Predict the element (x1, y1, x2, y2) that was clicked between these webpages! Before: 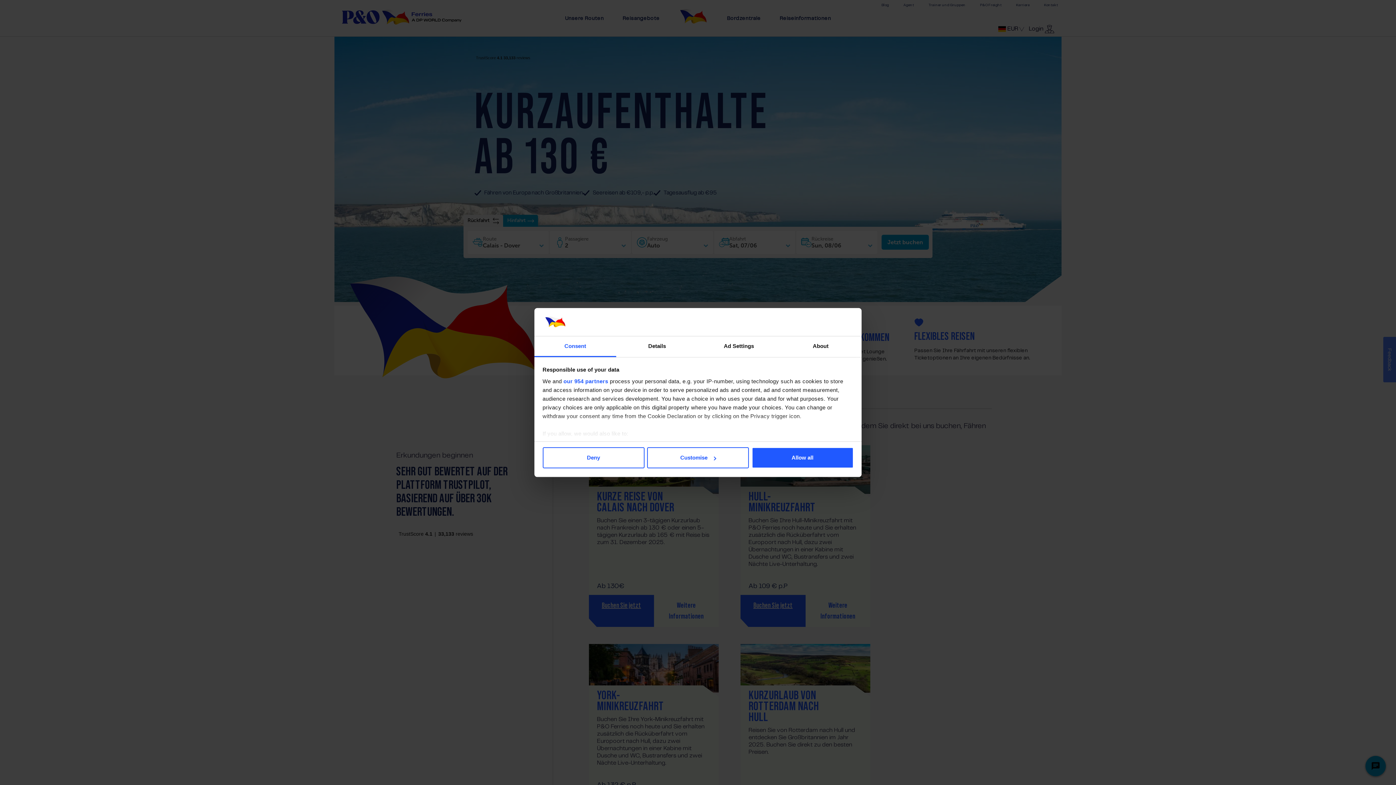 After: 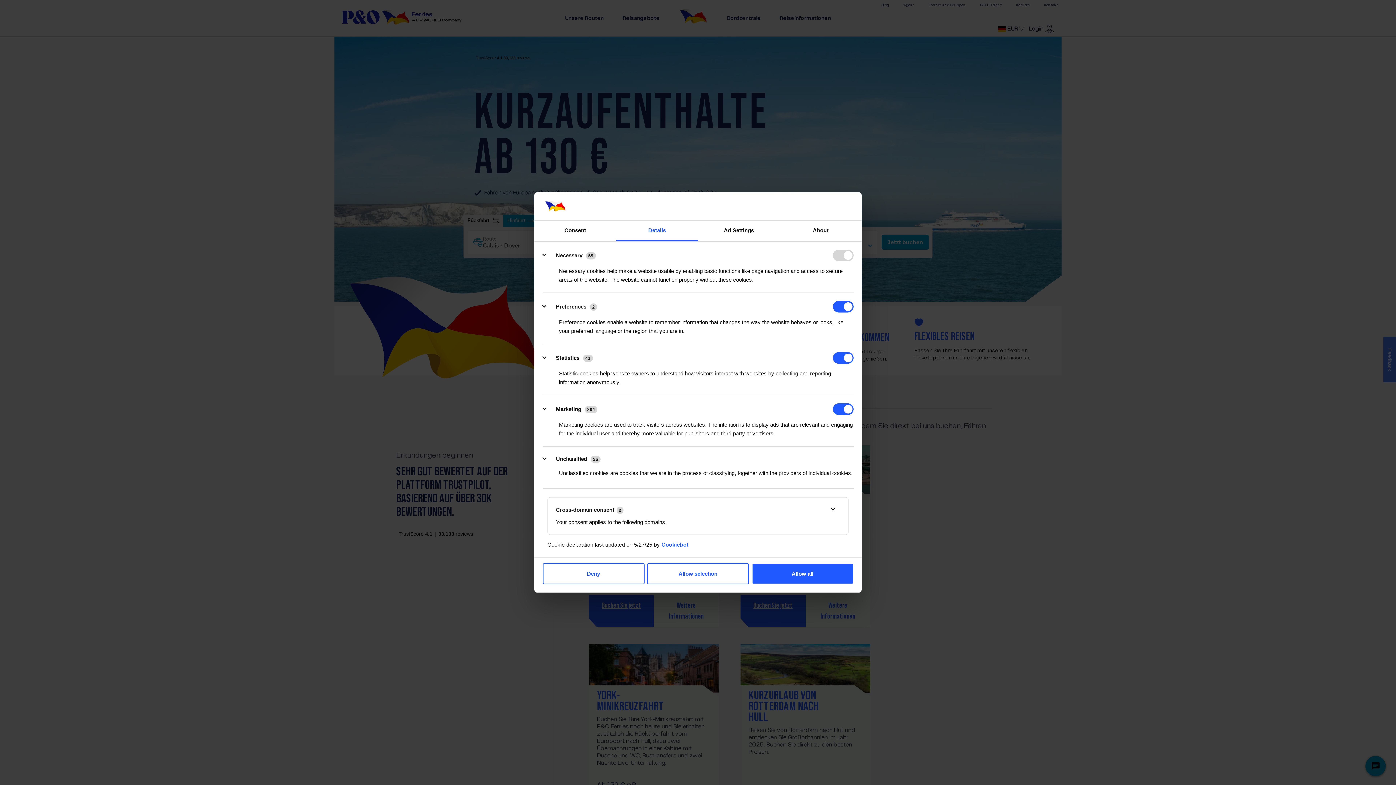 Action: label: Customise bbox: (647, 447, 749, 468)